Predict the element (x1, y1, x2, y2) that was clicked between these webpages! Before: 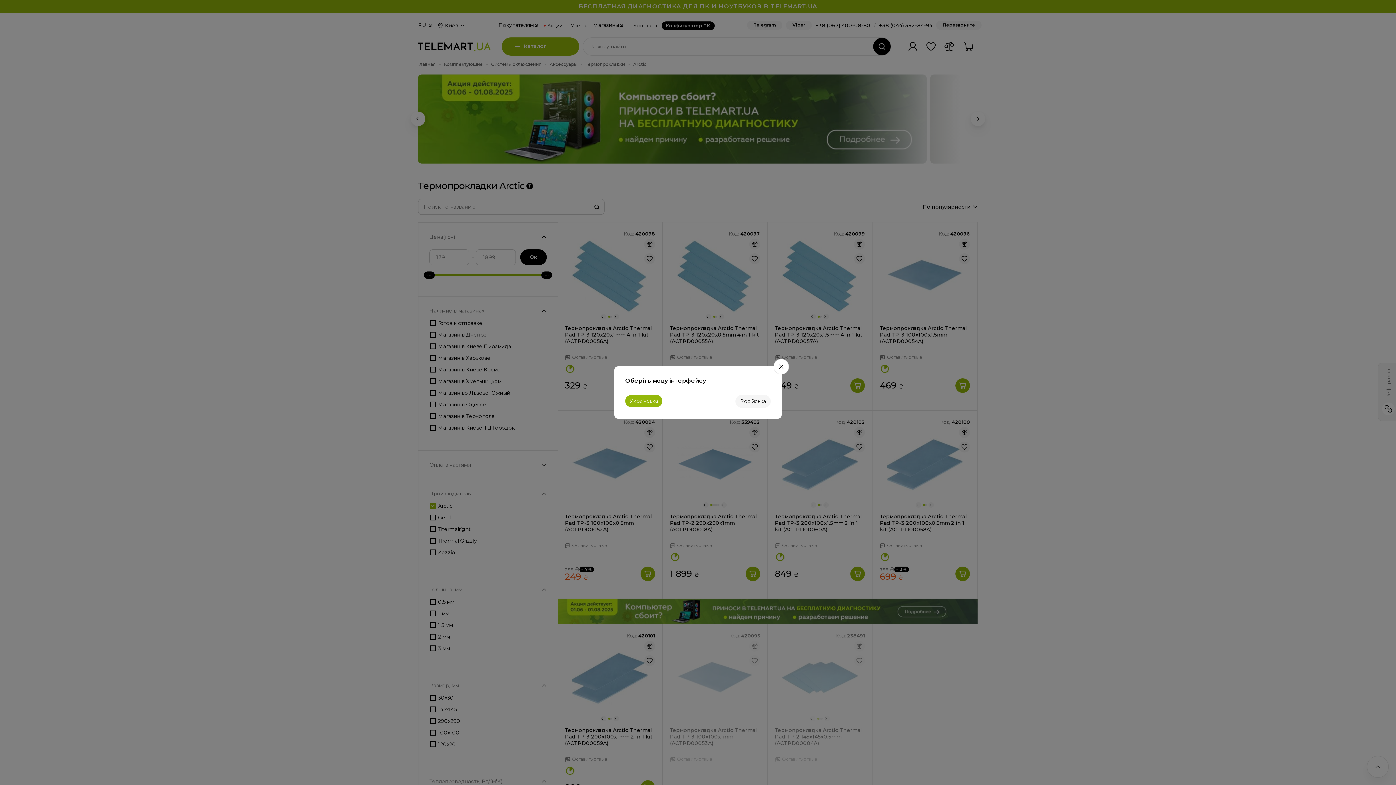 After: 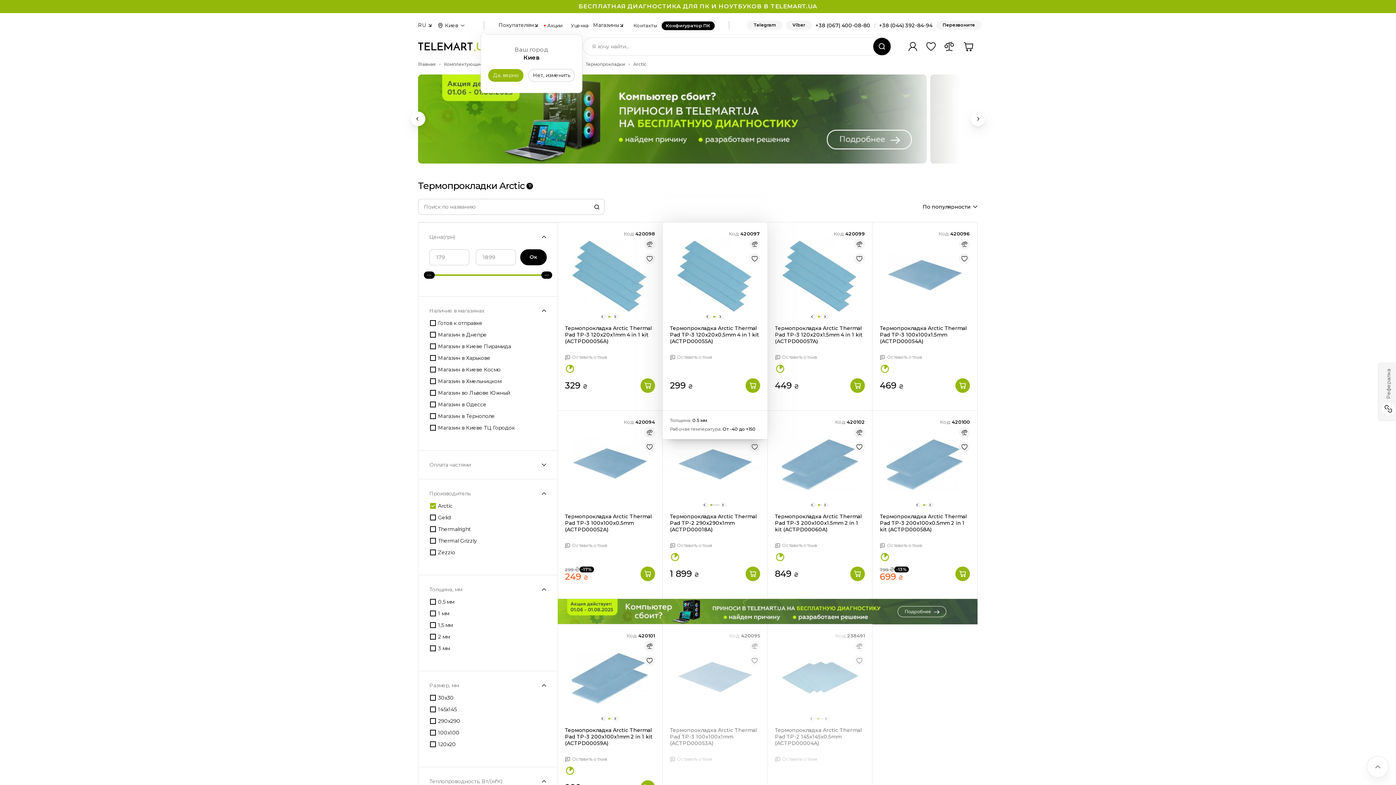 Action: label: Російська bbox: (735, 395, 770, 408)